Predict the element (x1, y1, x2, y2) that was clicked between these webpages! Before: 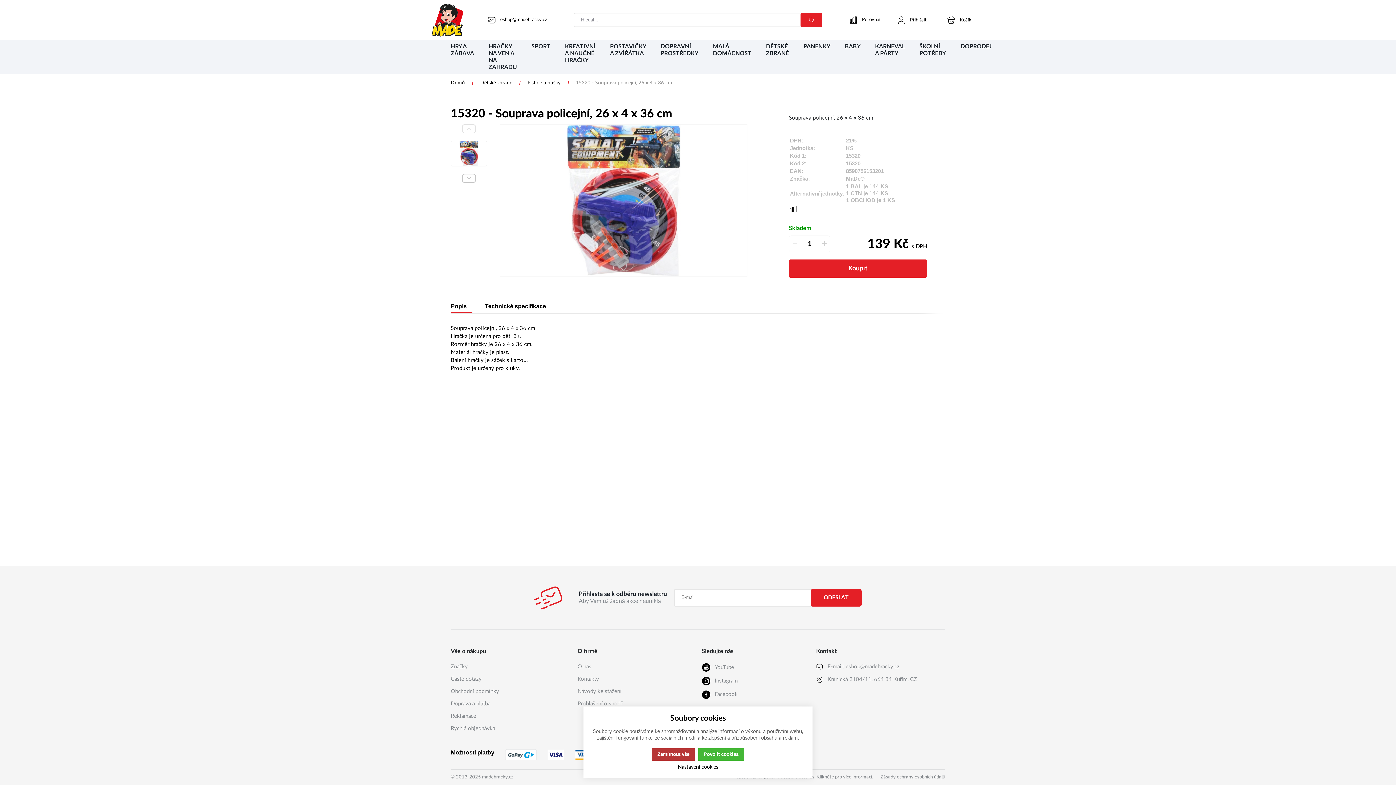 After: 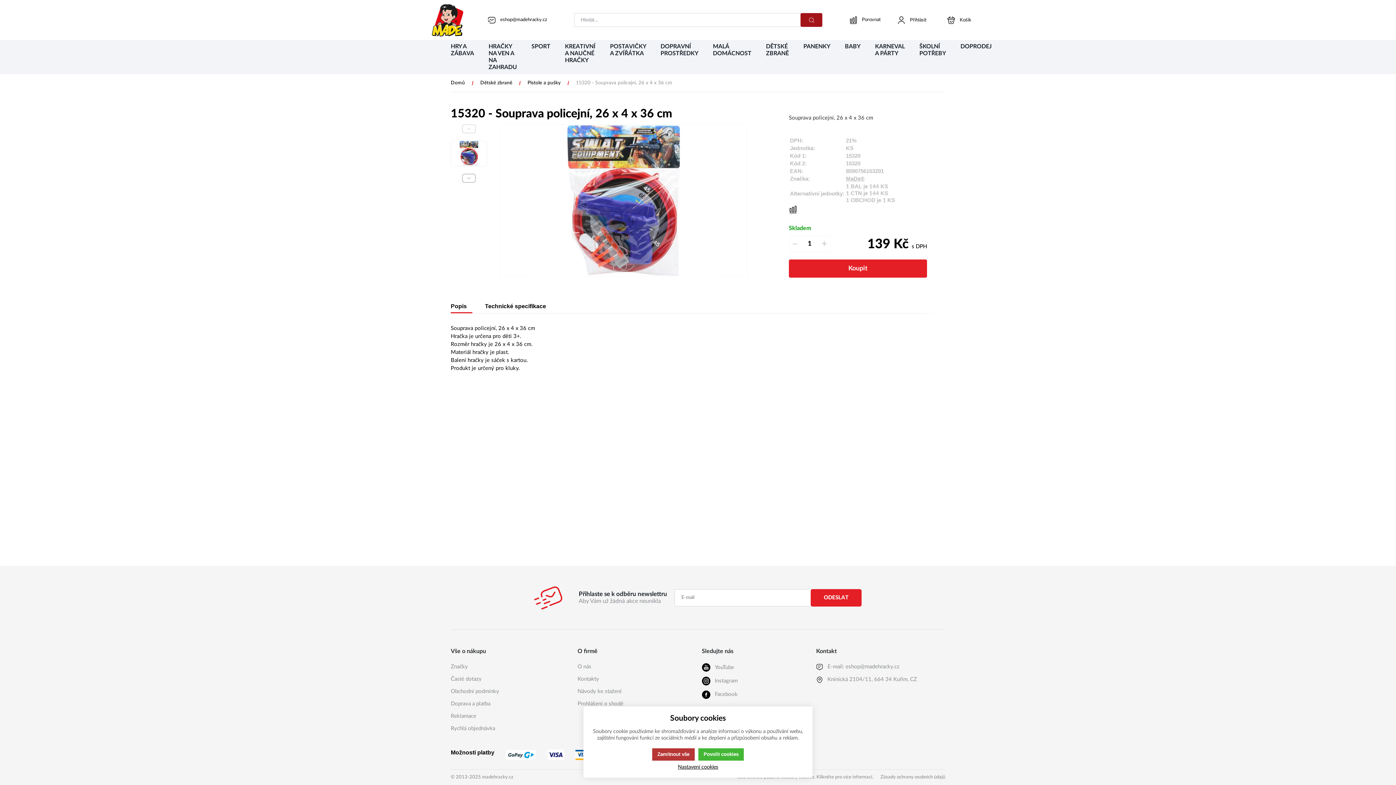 Action: bbox: (800, 13, 822, 26)